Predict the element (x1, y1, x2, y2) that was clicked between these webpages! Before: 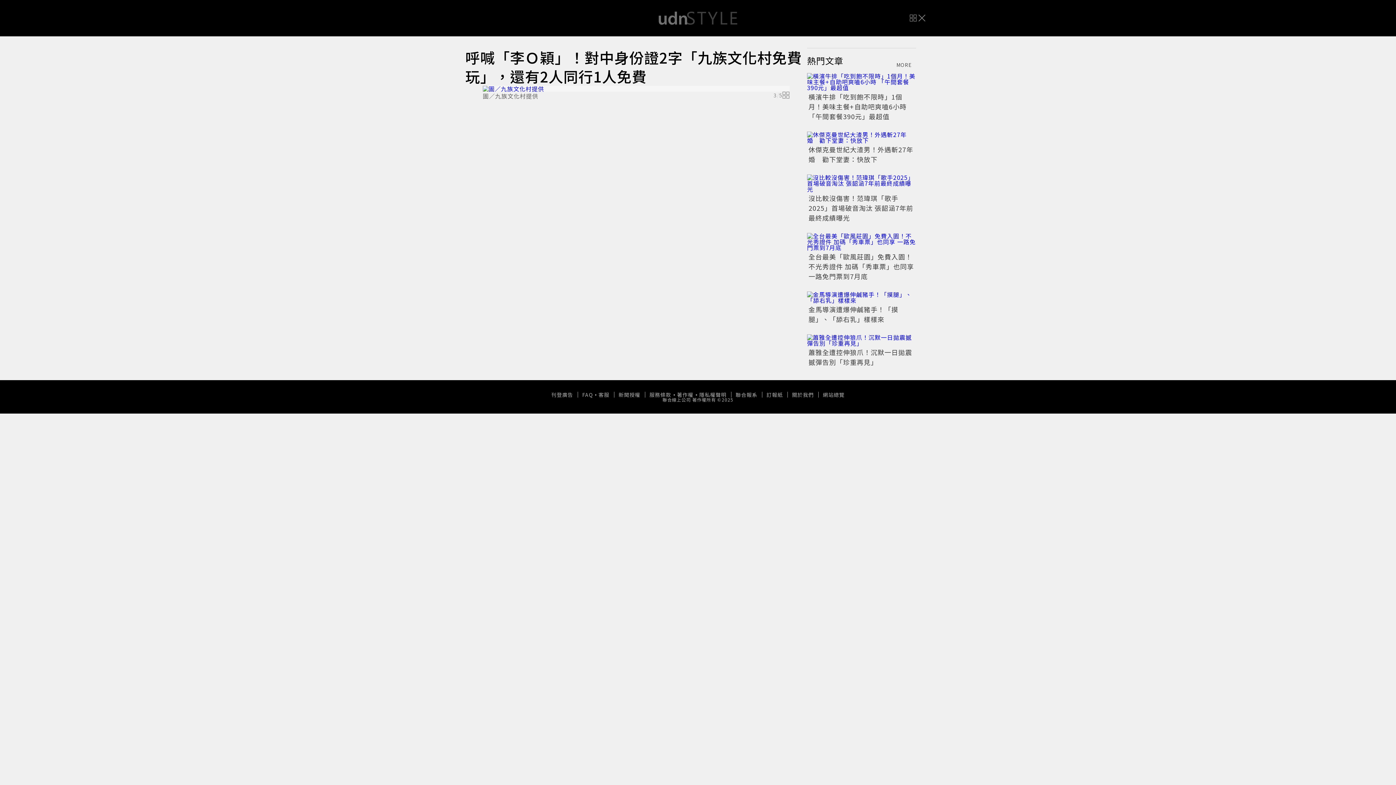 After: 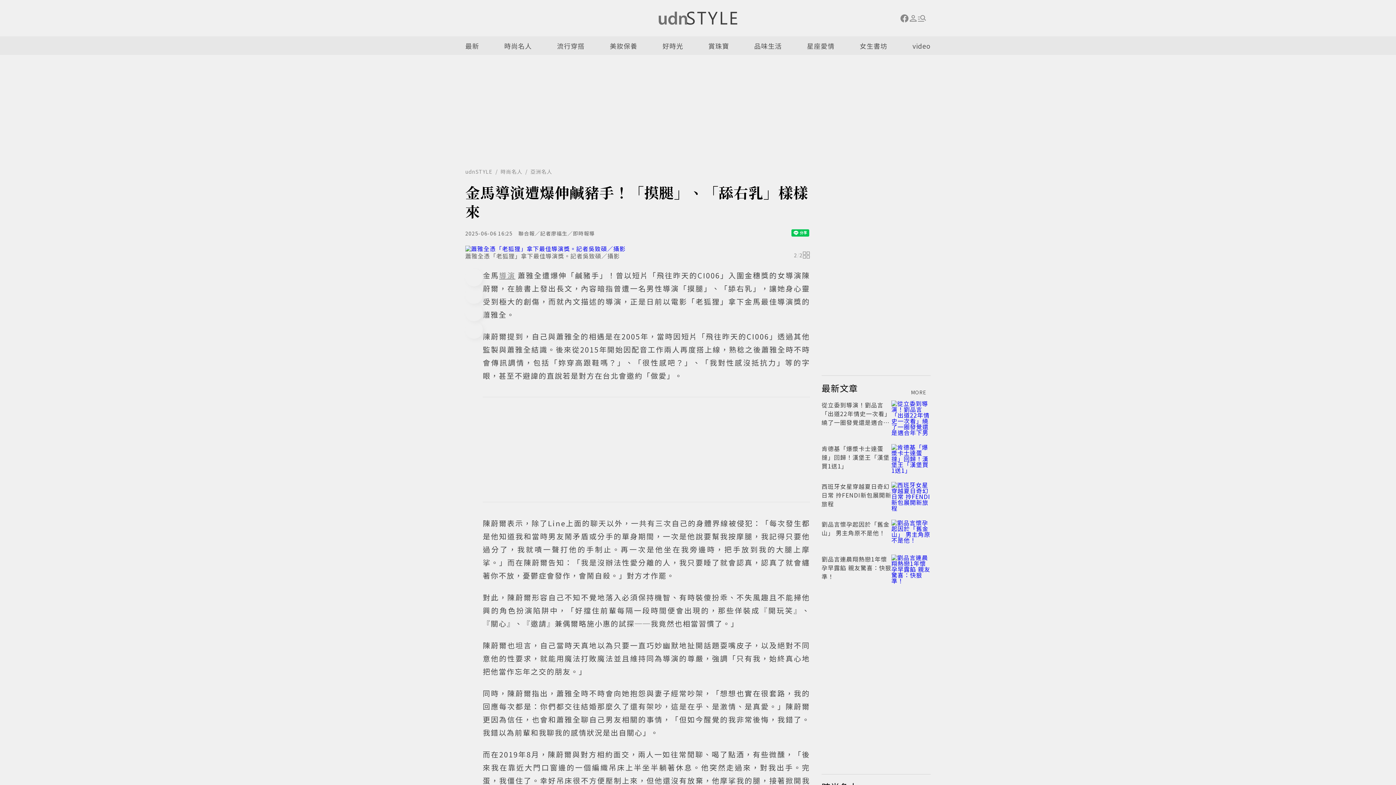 Action: bbox: (807, 291, 916, 303)